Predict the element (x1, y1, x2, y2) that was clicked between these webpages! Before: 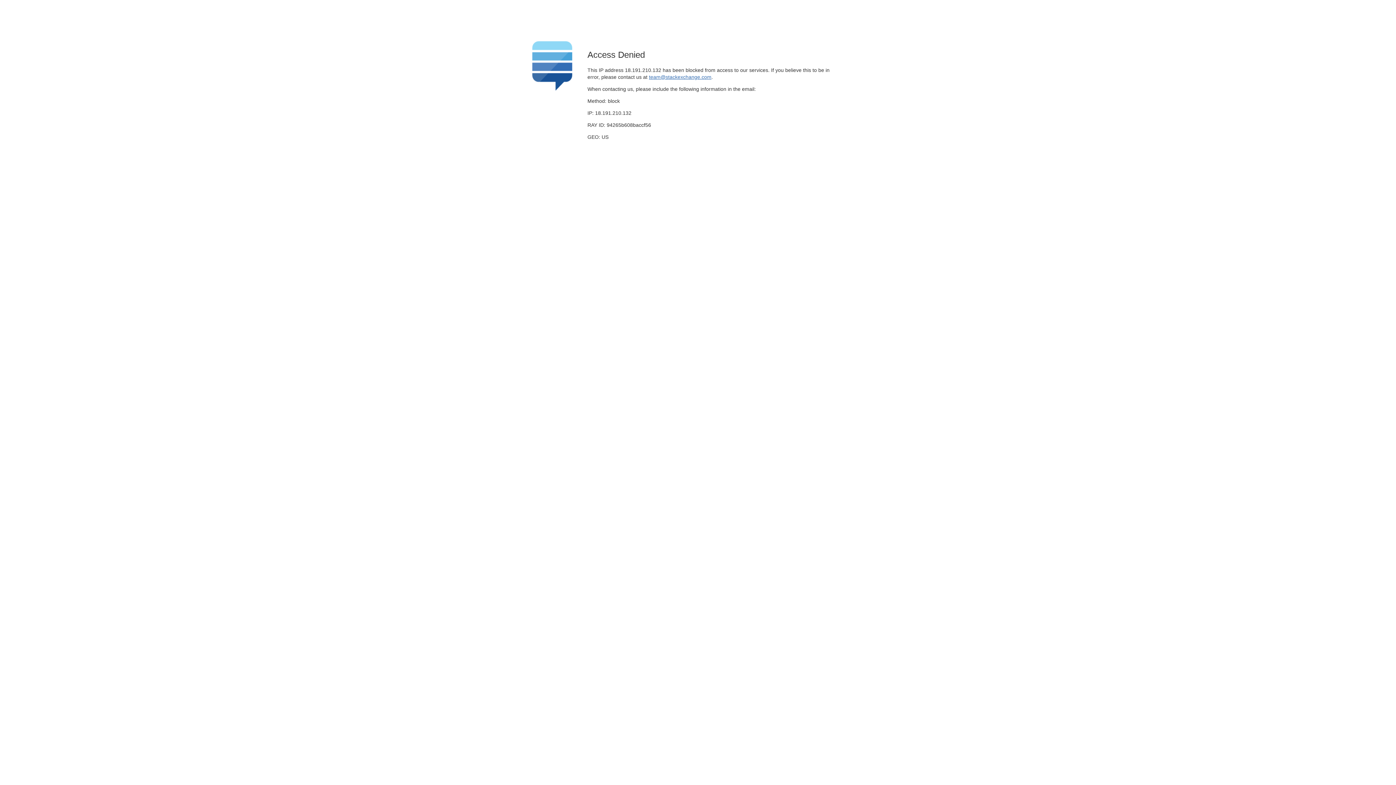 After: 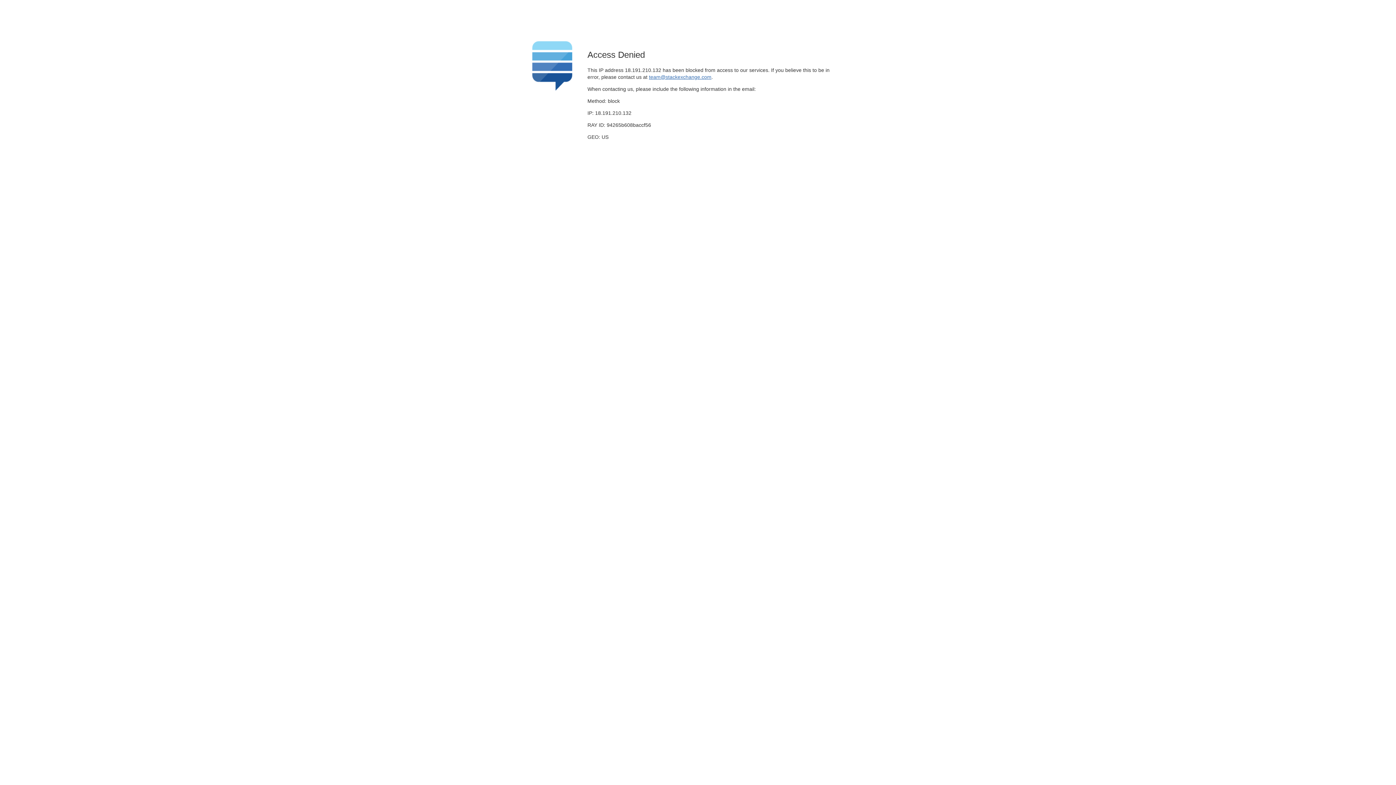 Action: label: team@stackexchange.com bbox: (649, 74, 711, 79)